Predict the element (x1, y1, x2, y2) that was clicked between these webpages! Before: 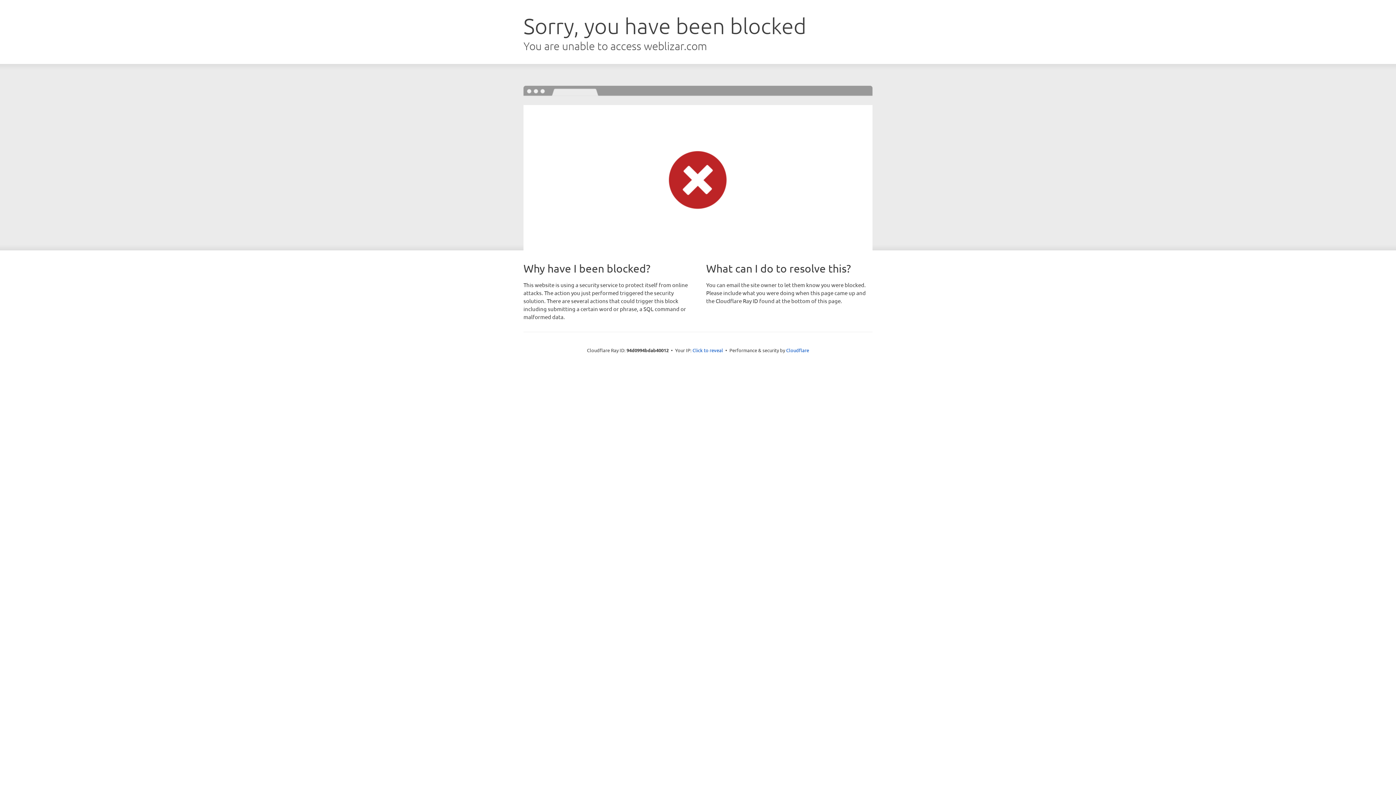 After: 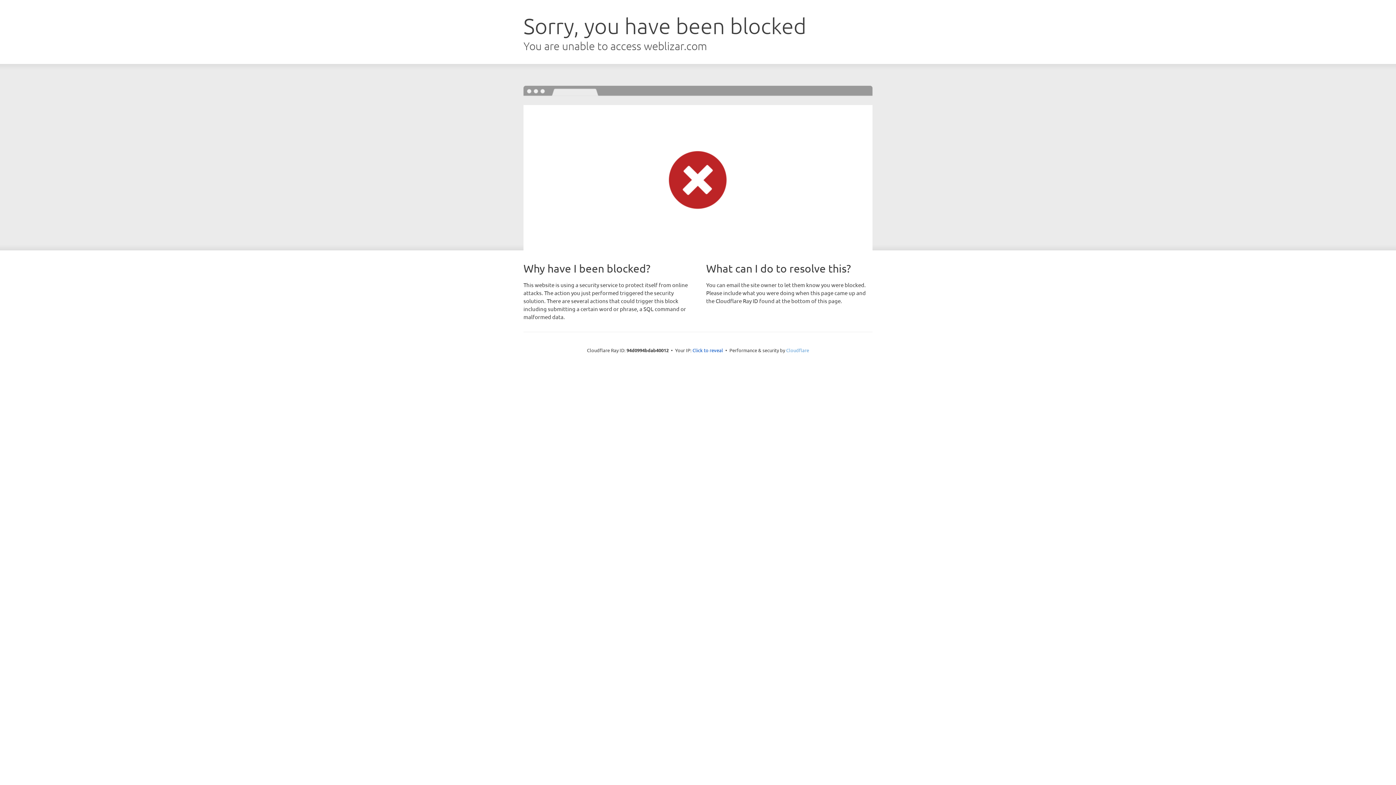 Action: bbox: (786, 347, 809, 353) label: Cloudflare